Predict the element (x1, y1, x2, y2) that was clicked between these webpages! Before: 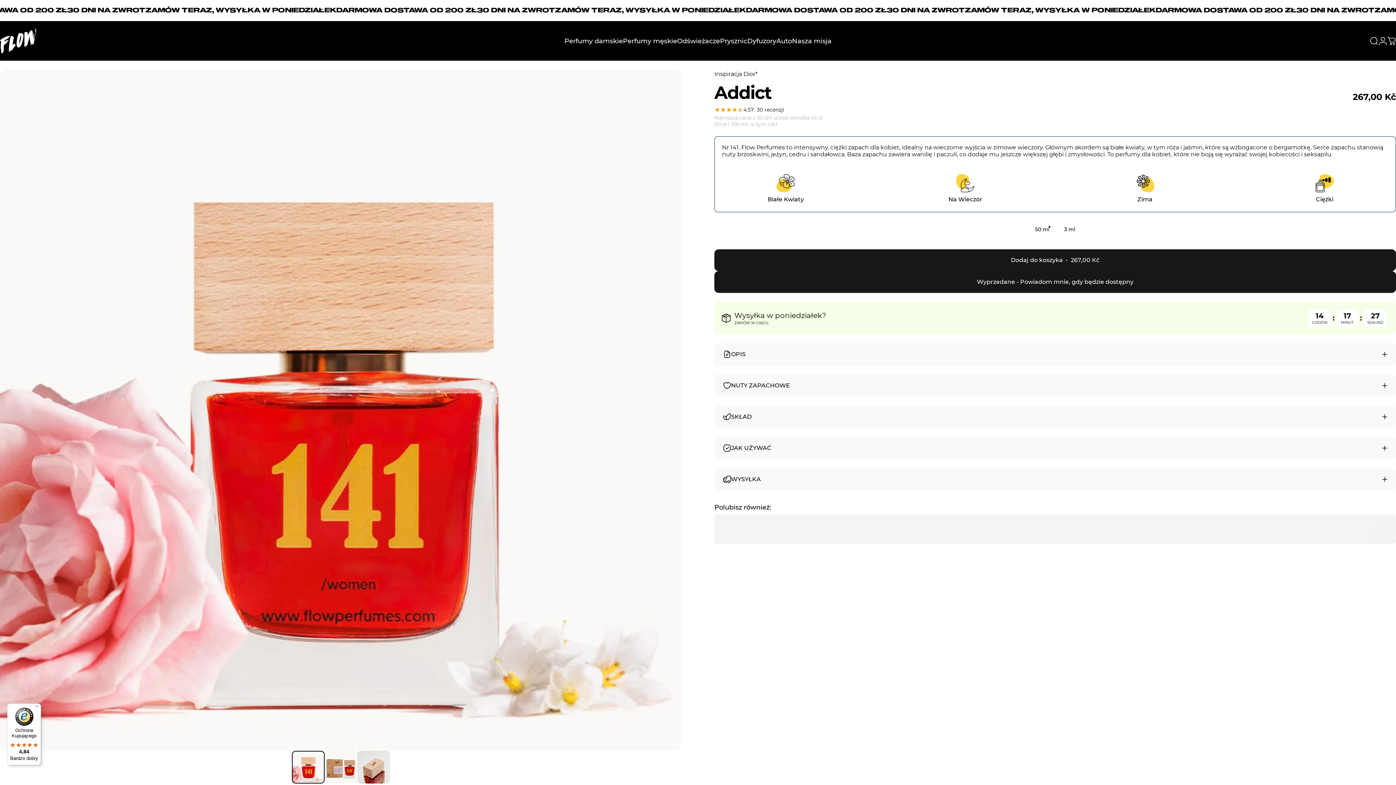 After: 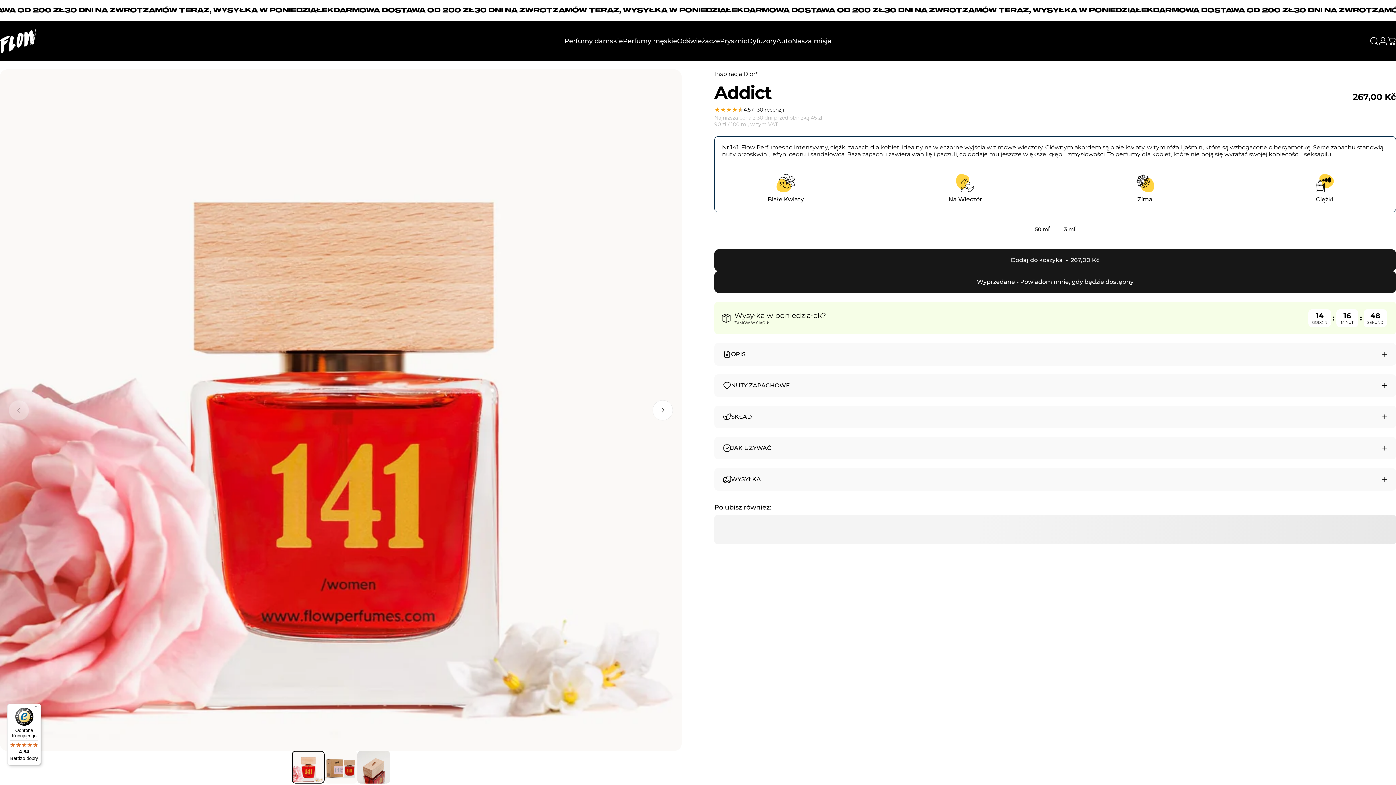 Action: bbox: (291, 751, 324, 784) label: Przejdź do pozycji 